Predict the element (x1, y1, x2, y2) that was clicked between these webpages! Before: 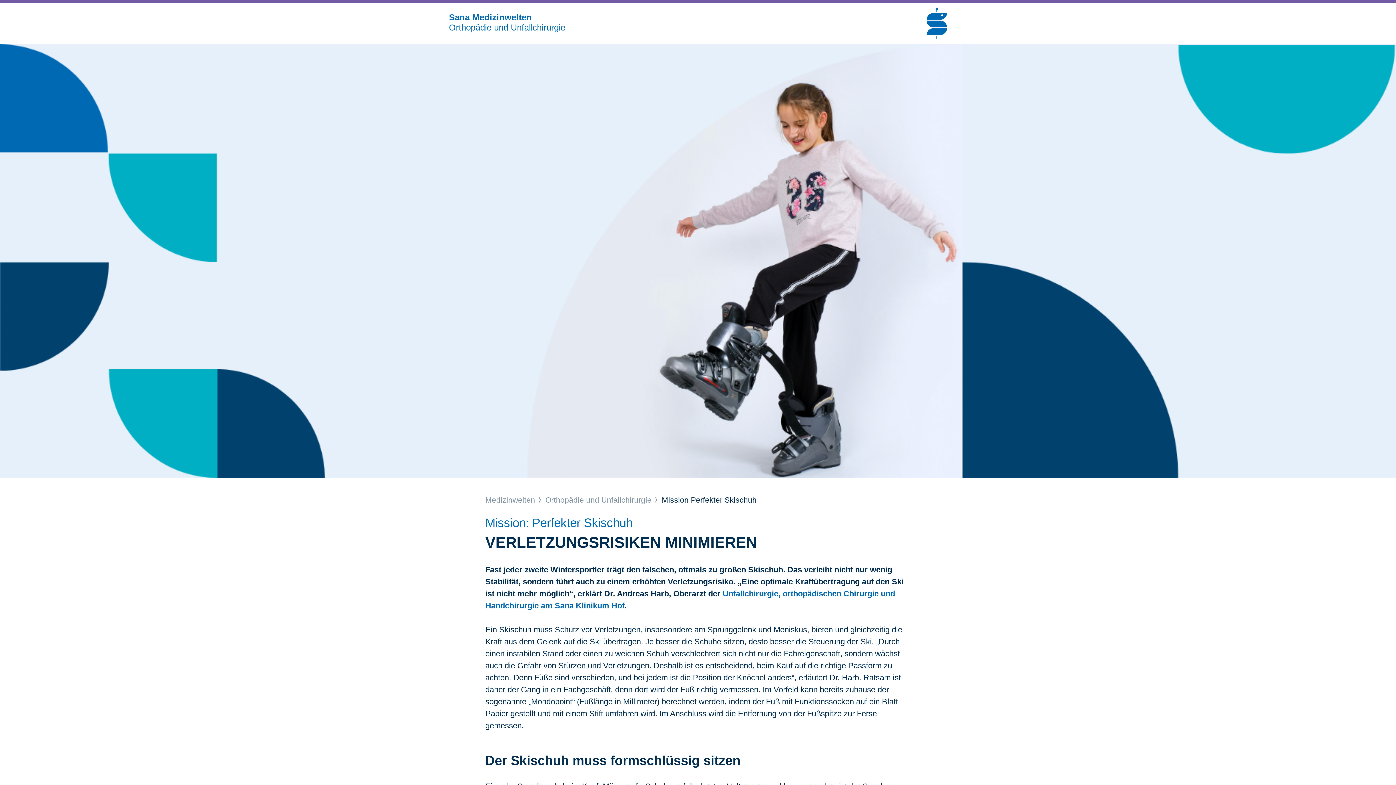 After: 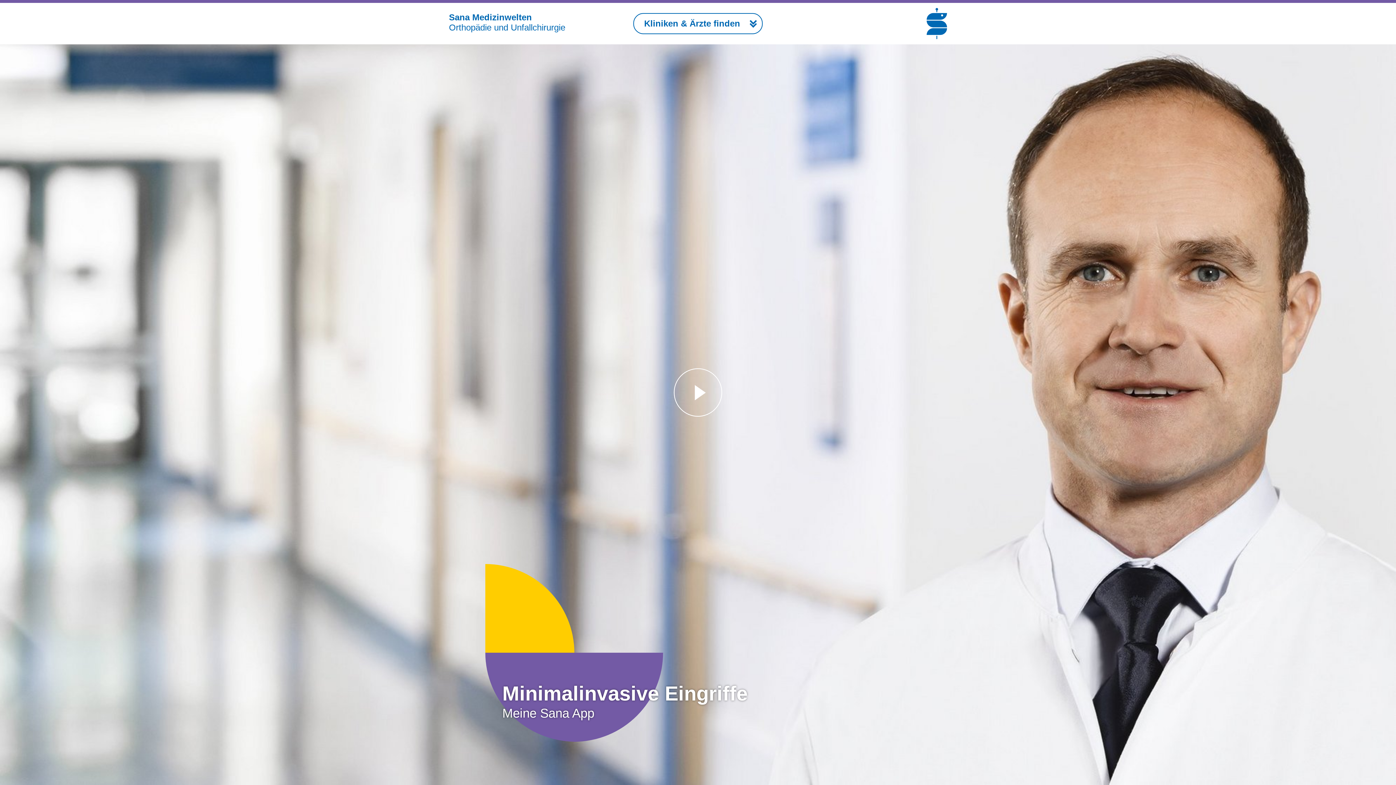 Action: bbox: (543, 496, 653, 504) label:  Orthopädie und Unfallchirurgie 